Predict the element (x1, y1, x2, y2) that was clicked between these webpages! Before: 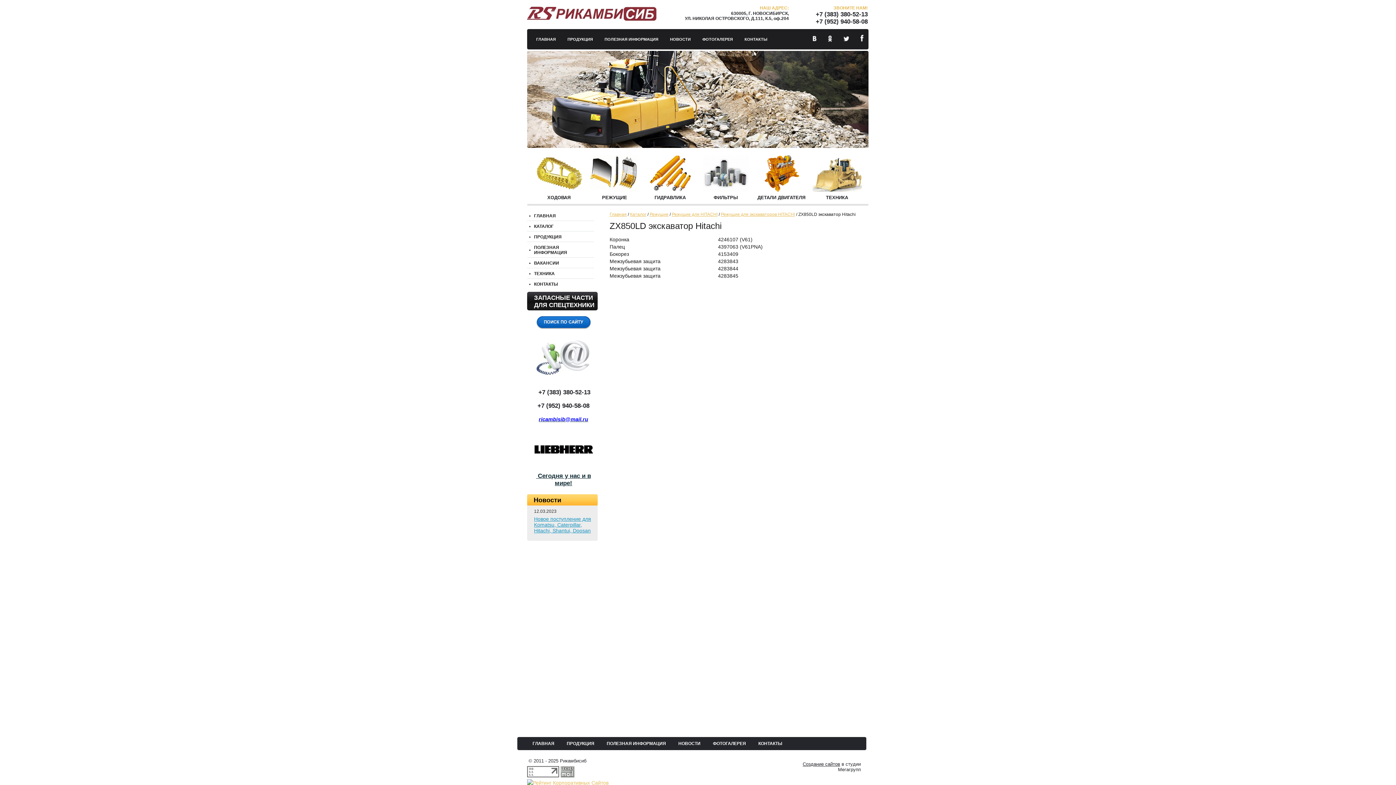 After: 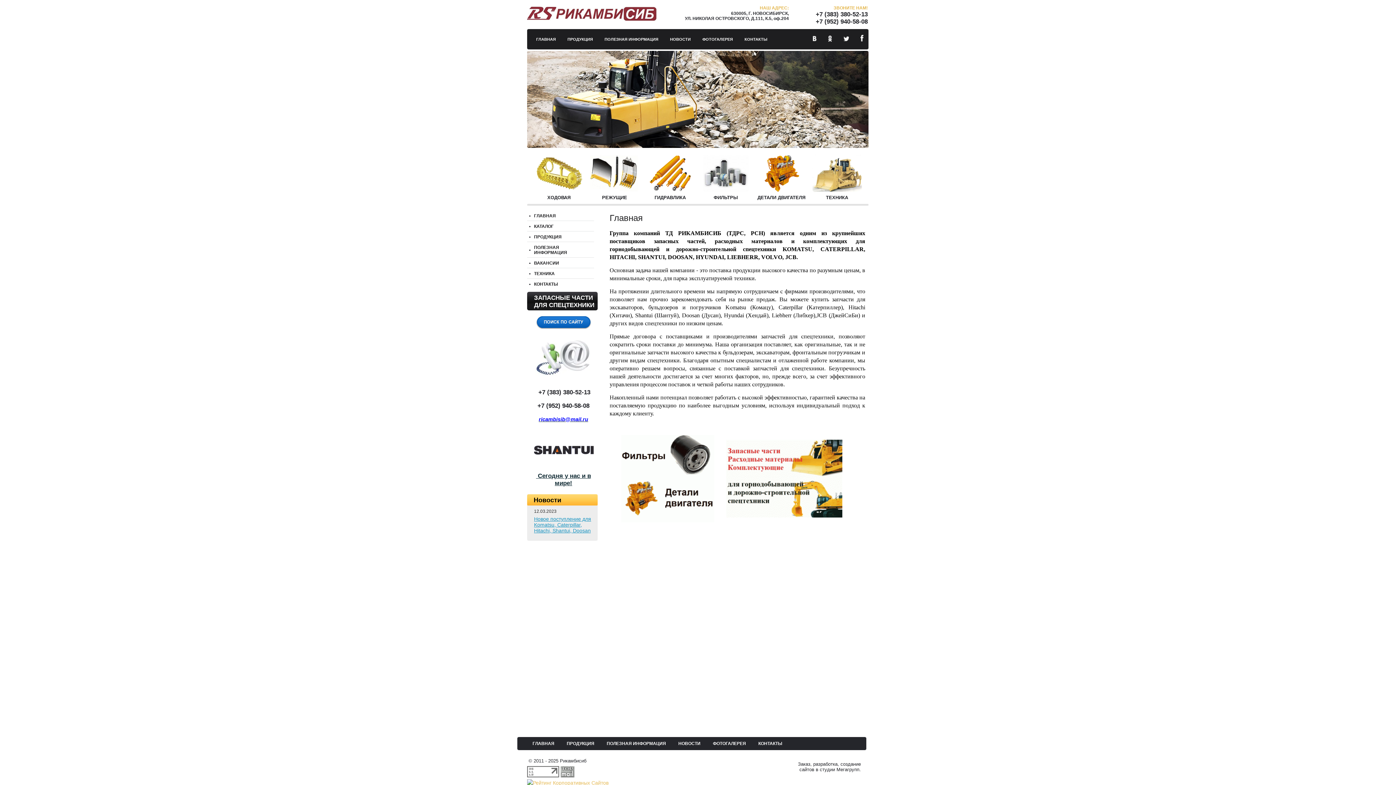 Action: bbox: (527, 16, 657, 21)